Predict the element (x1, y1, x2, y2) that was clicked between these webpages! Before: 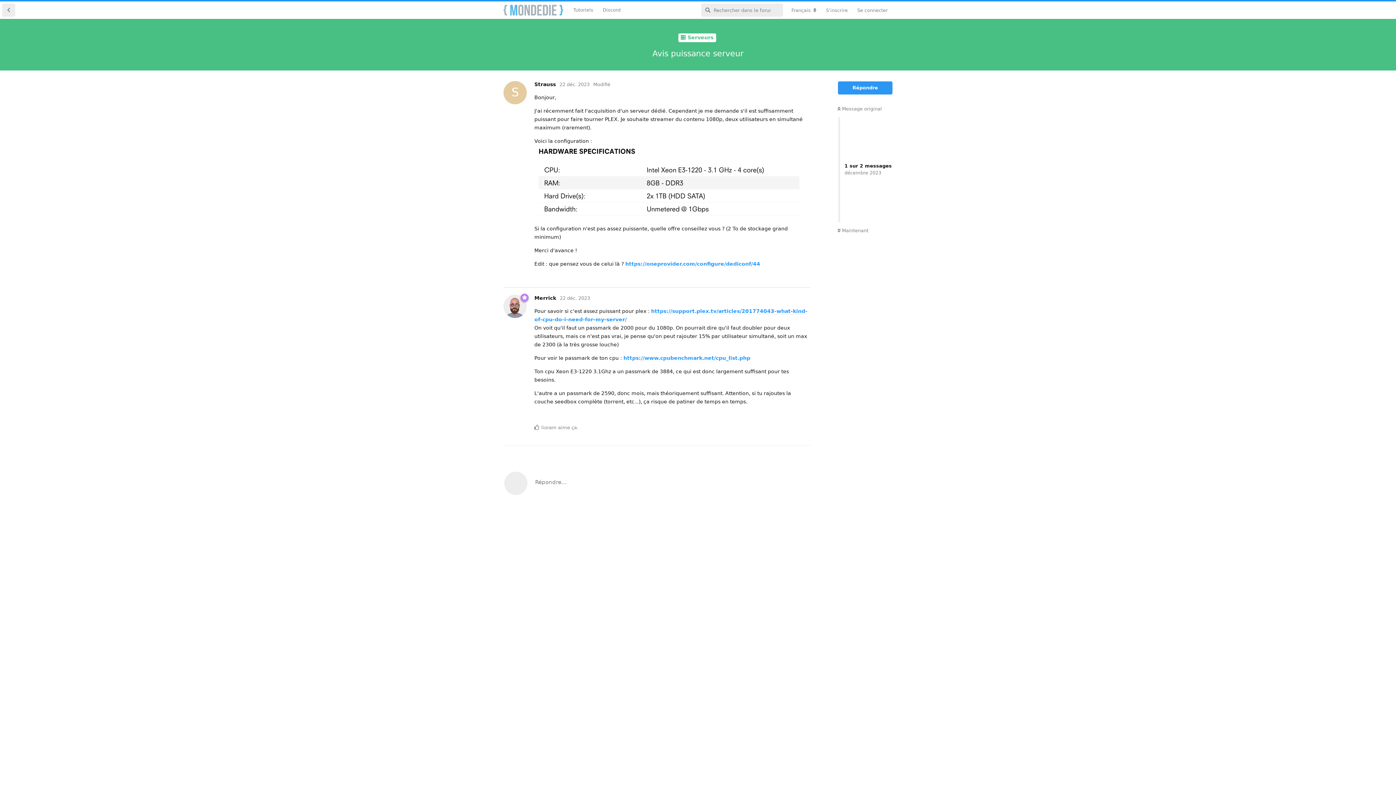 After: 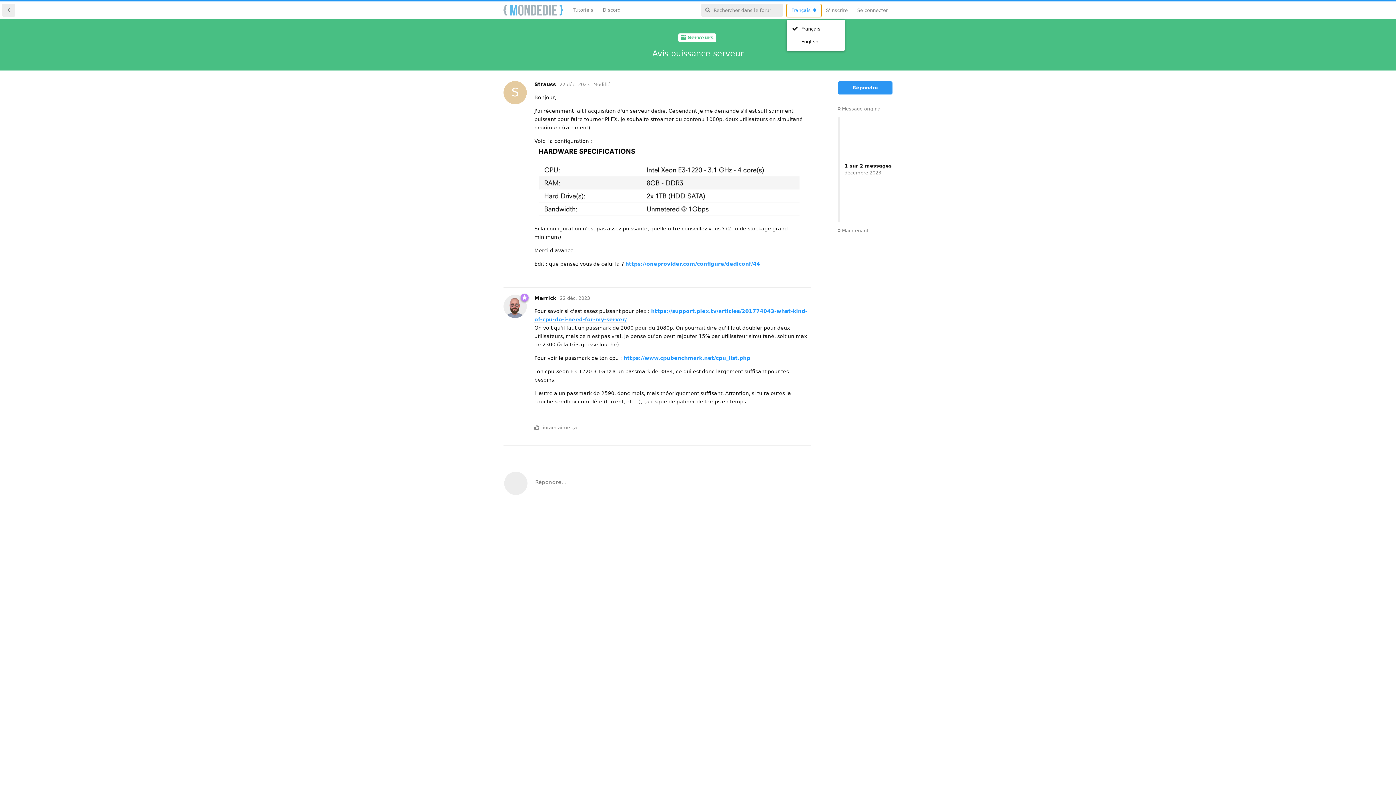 Action: bbox: (786, 3, 821, 16) label: Modifier la langue du forum